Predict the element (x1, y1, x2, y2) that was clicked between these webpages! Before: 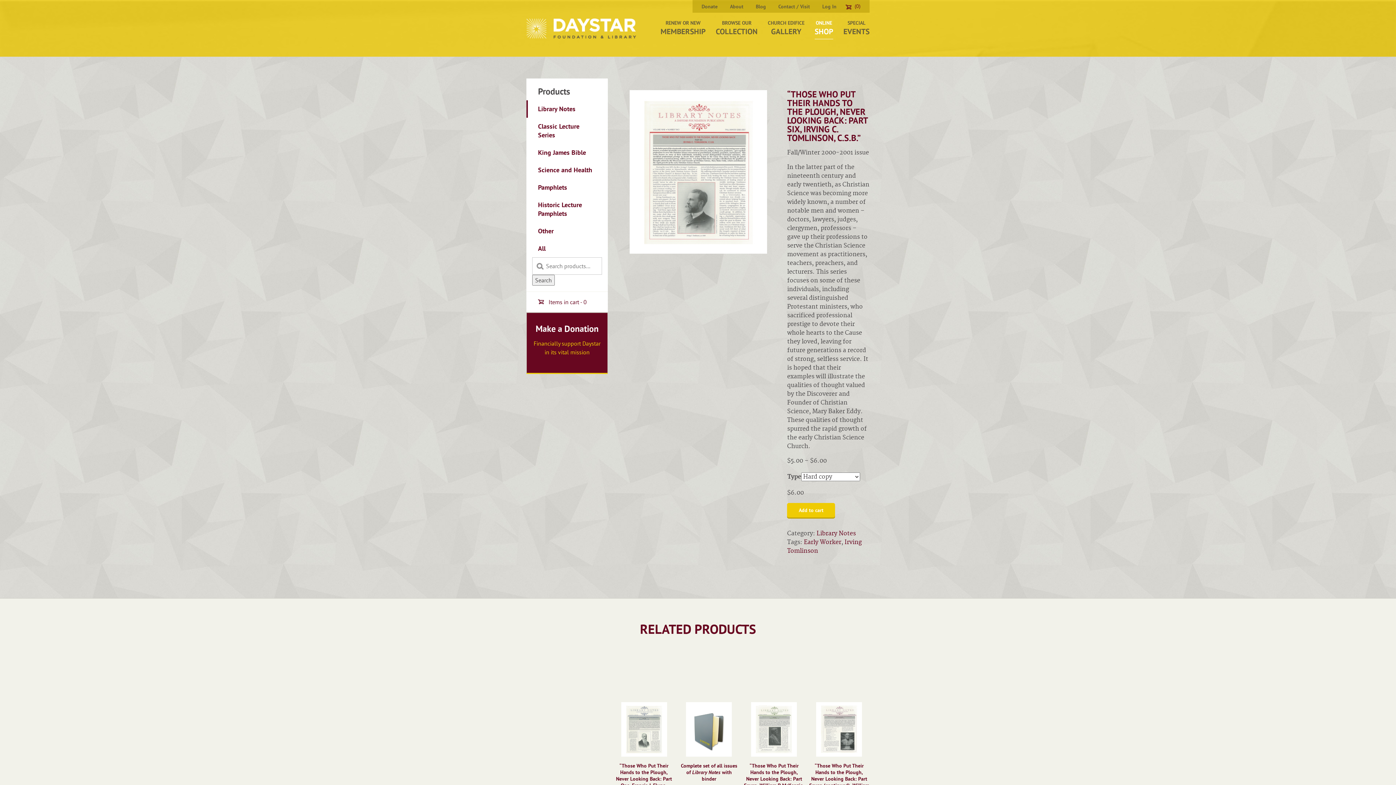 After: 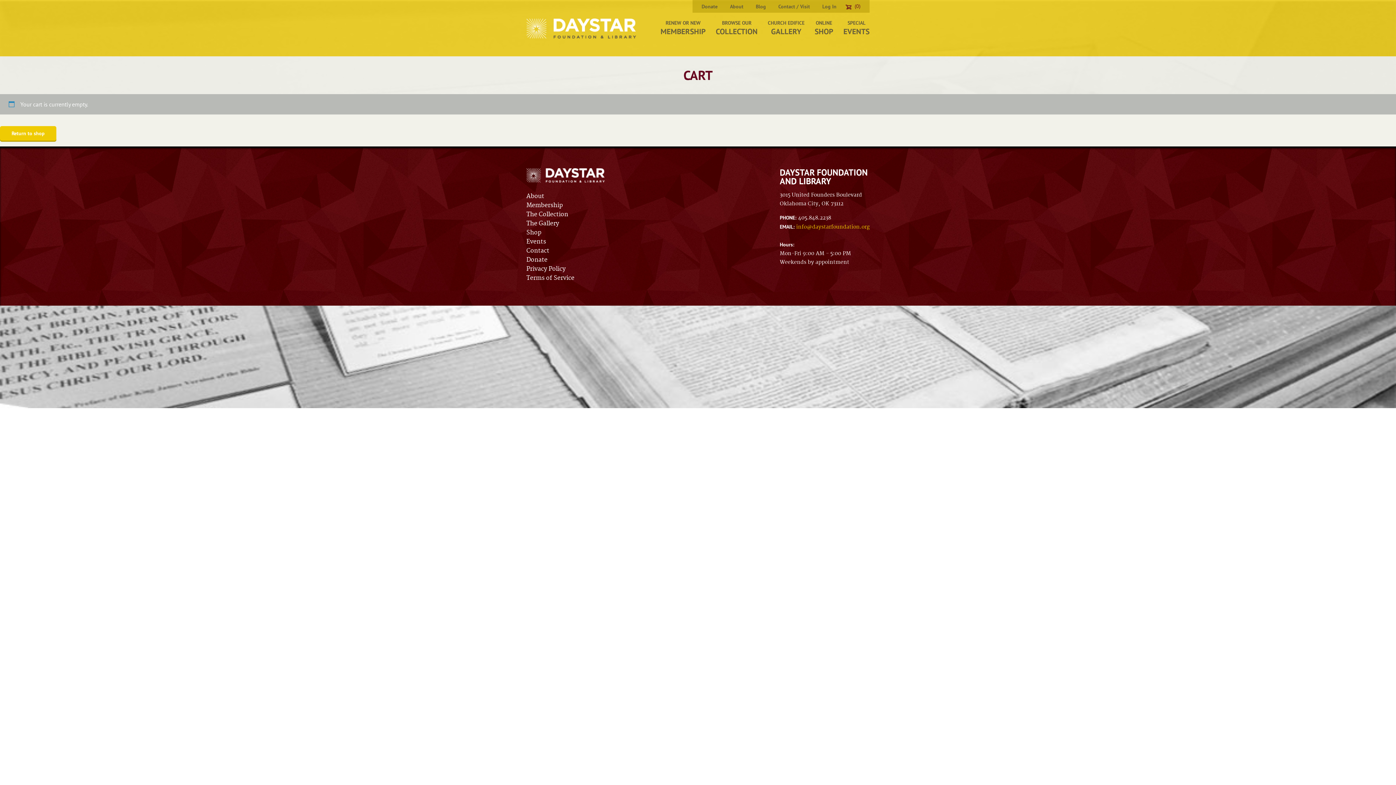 Action: label: (0) bbox: (836, 0, 869, 12)